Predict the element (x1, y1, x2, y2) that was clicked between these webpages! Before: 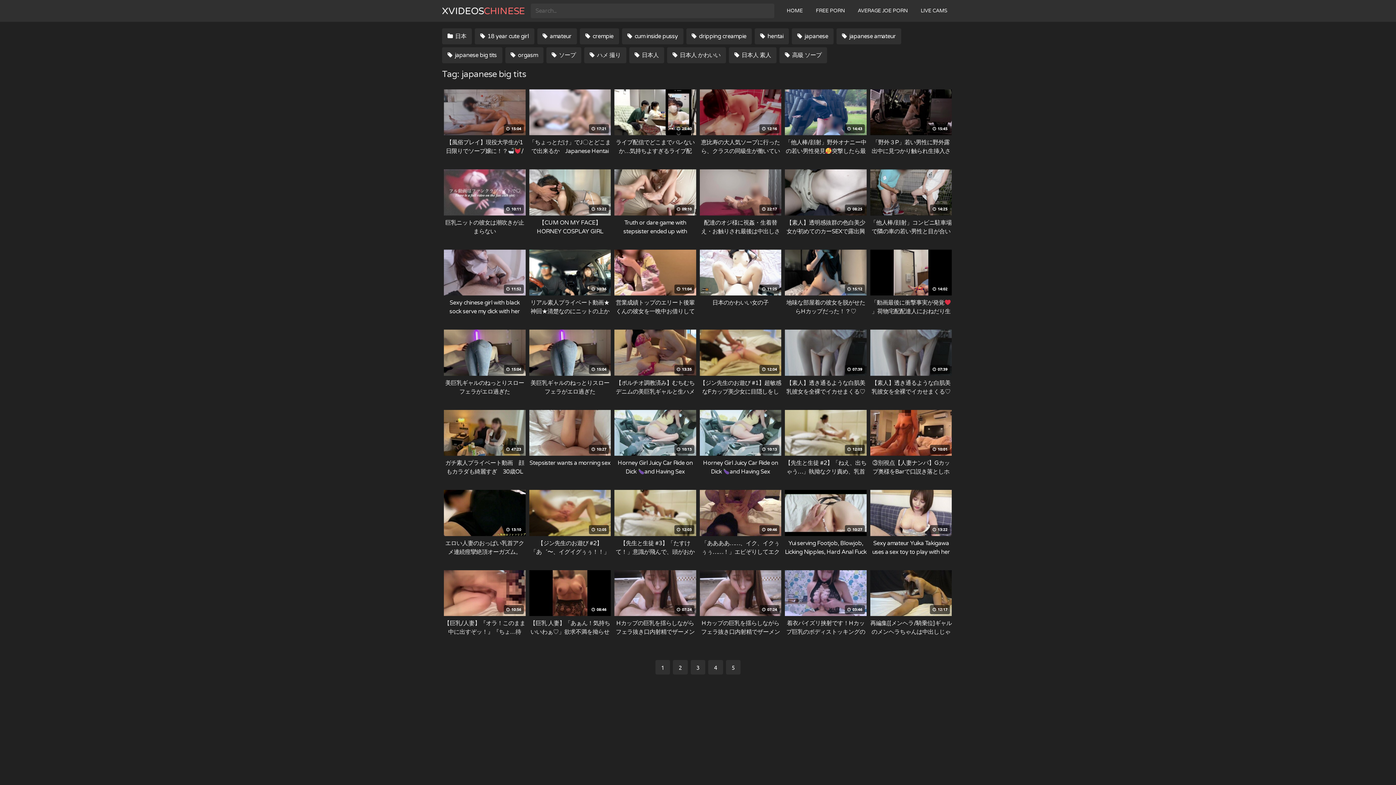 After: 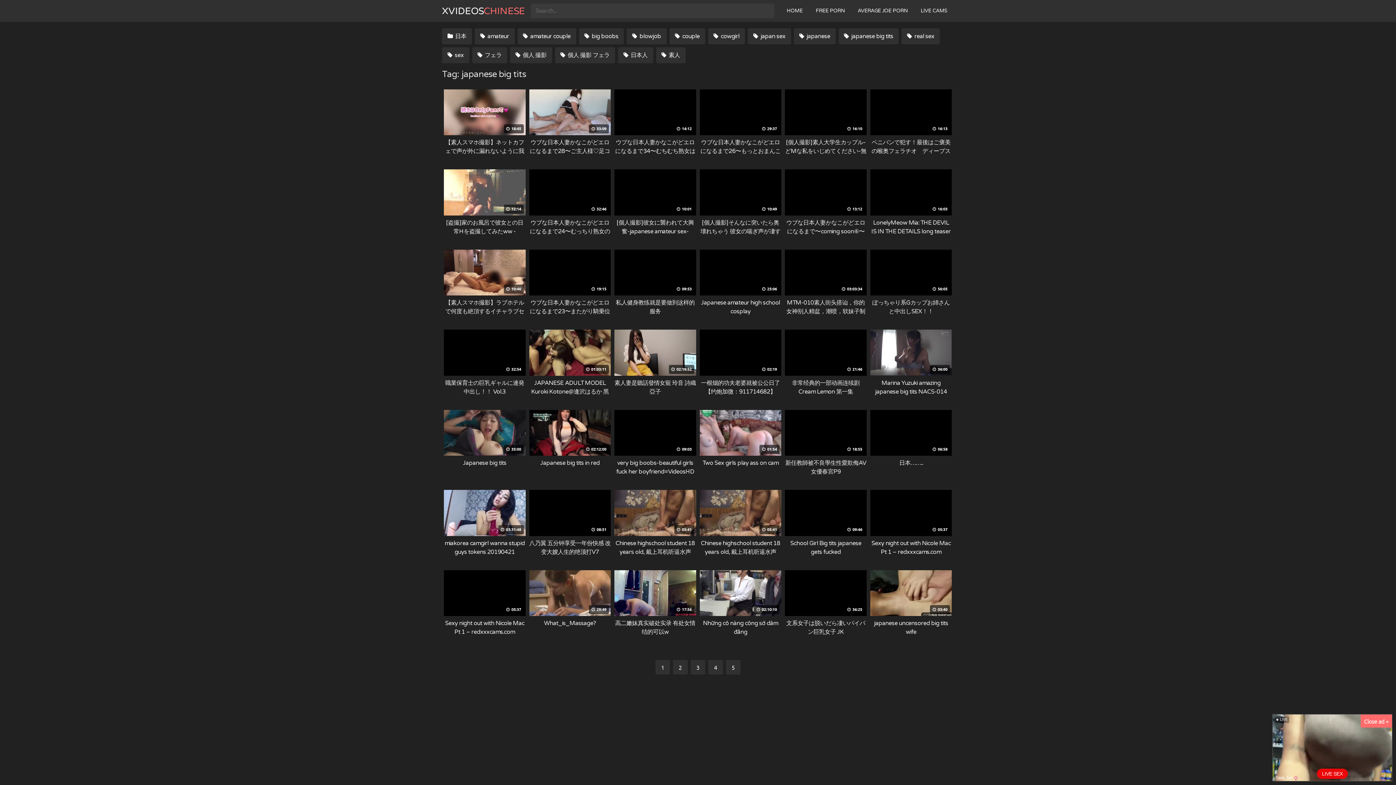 Action: label: 4 bbox: (708, 660, 723, 675)